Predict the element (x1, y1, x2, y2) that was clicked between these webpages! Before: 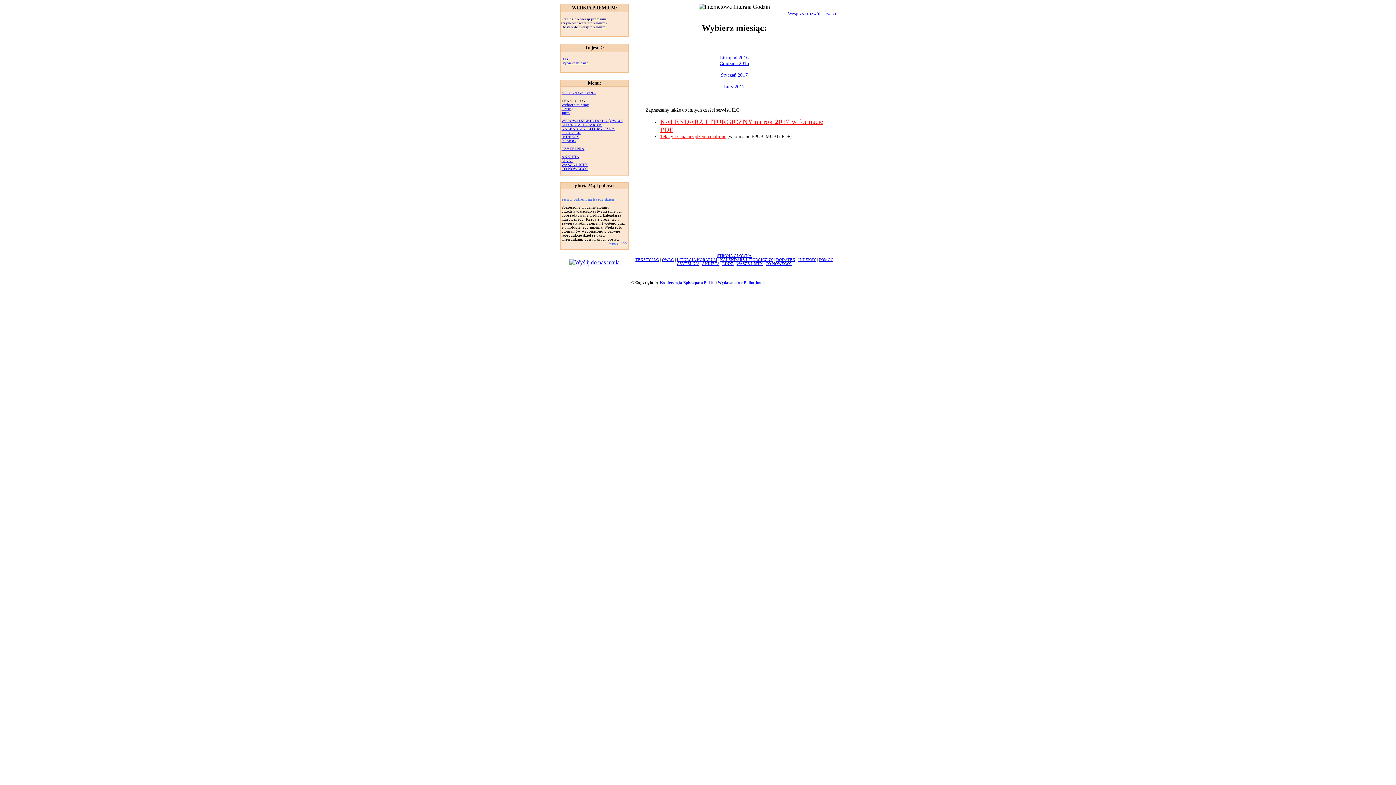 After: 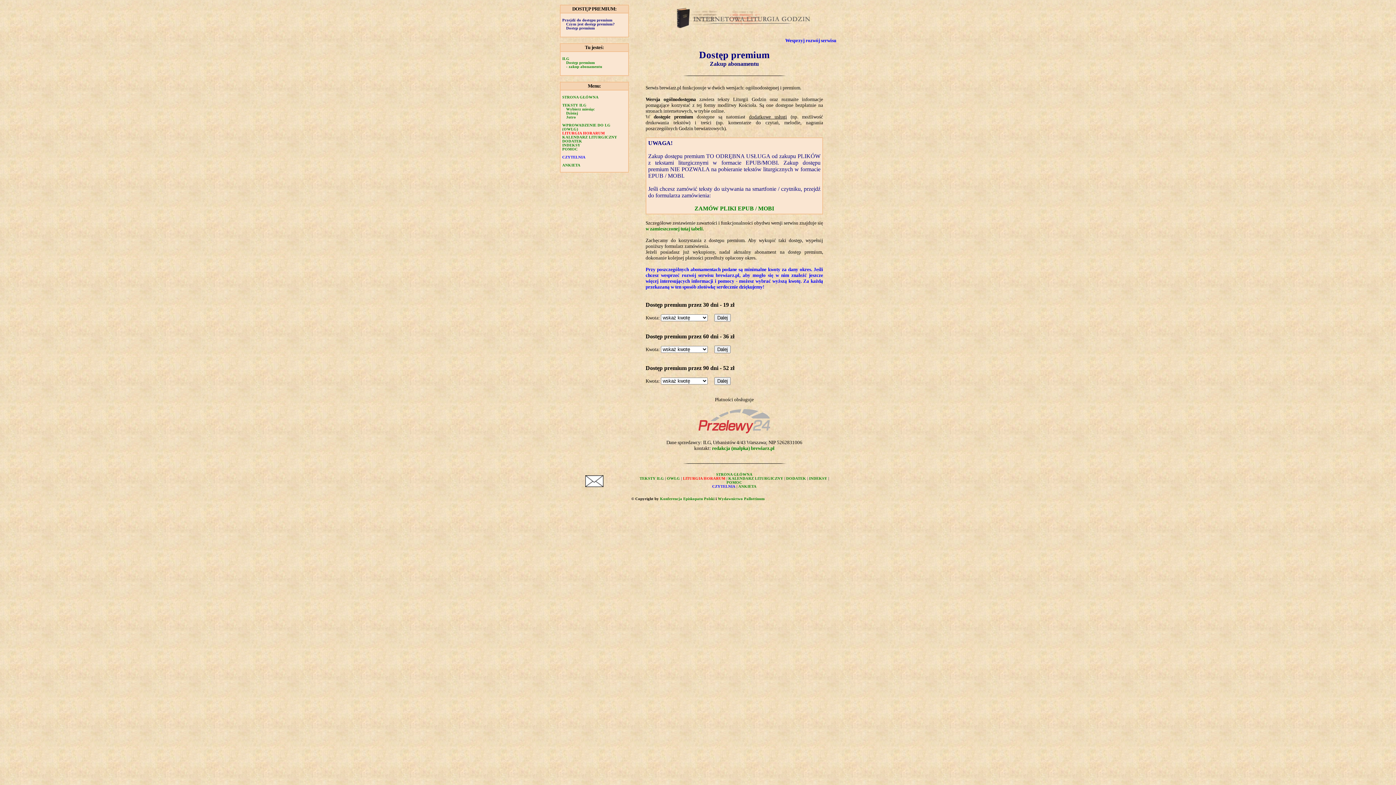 Action: label: Wesprzyj rozwój serwisu bbox: (788, 10, 836, 16)